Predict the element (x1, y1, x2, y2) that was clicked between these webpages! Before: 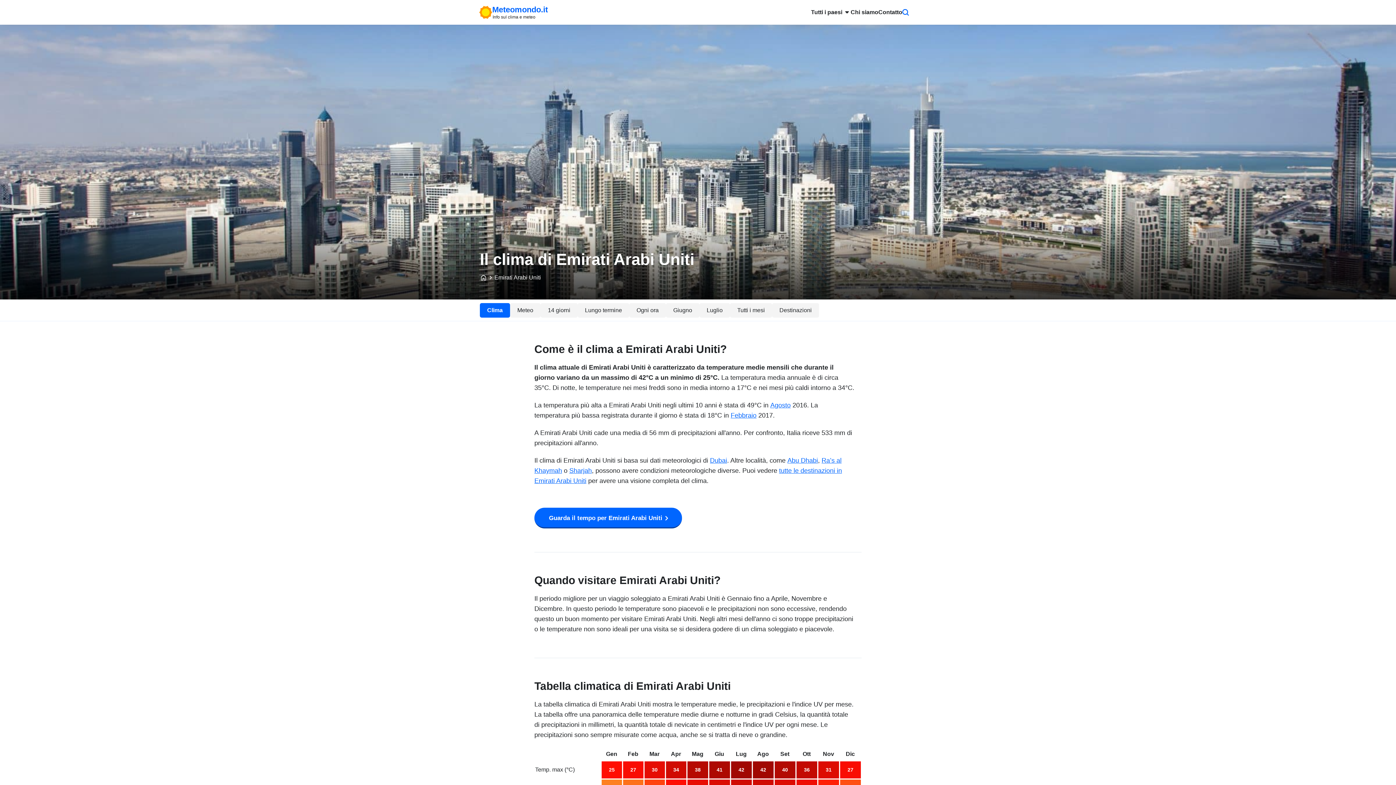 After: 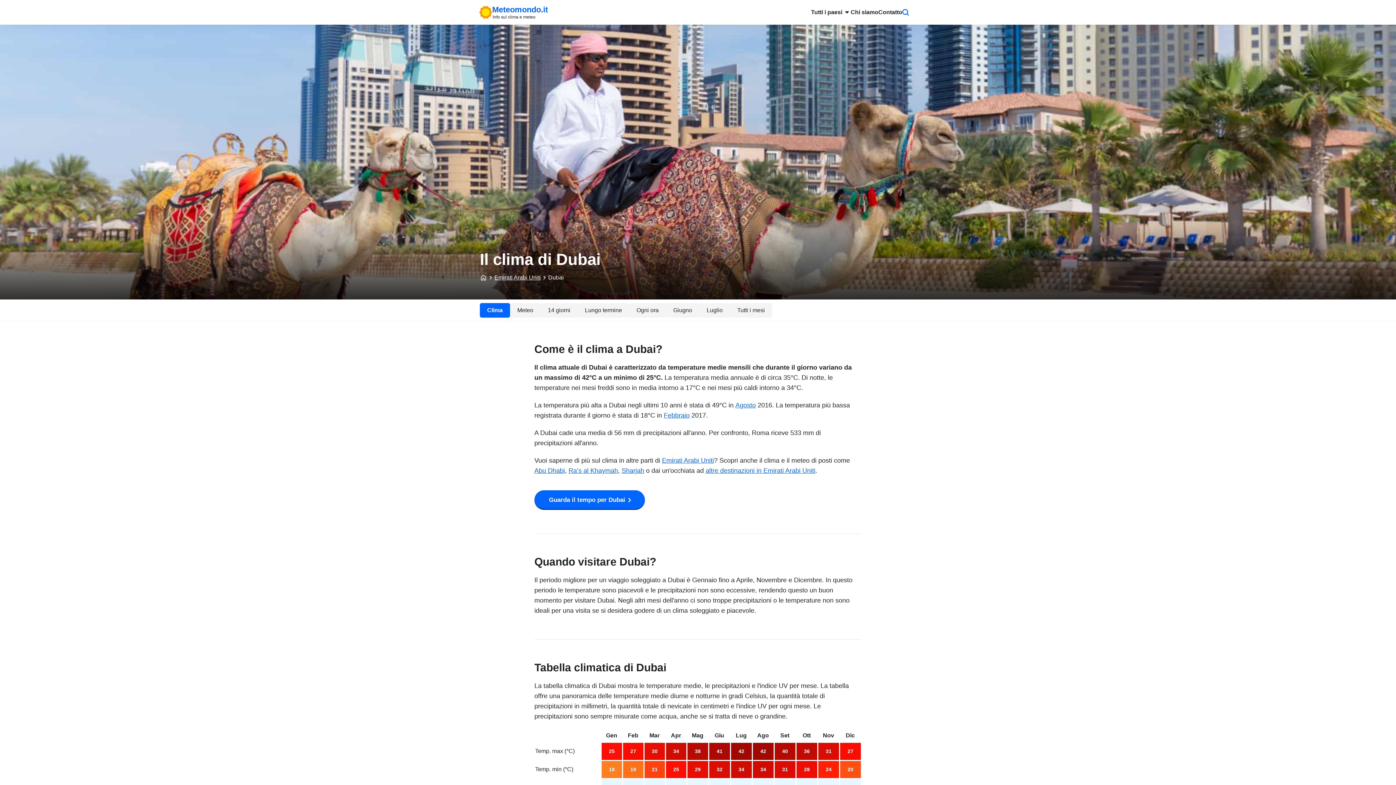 Action: bbox: (710, 457, 727, 464) label: Dubai